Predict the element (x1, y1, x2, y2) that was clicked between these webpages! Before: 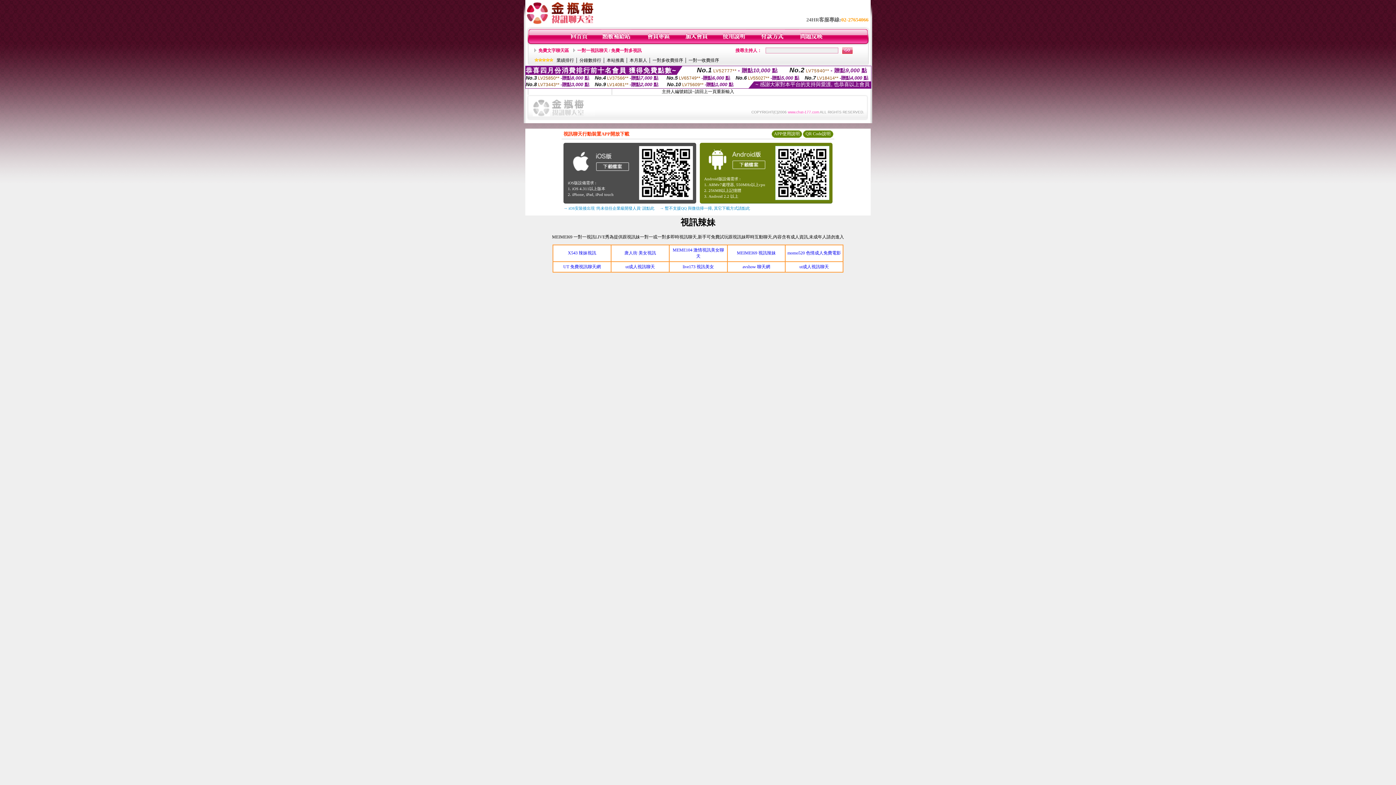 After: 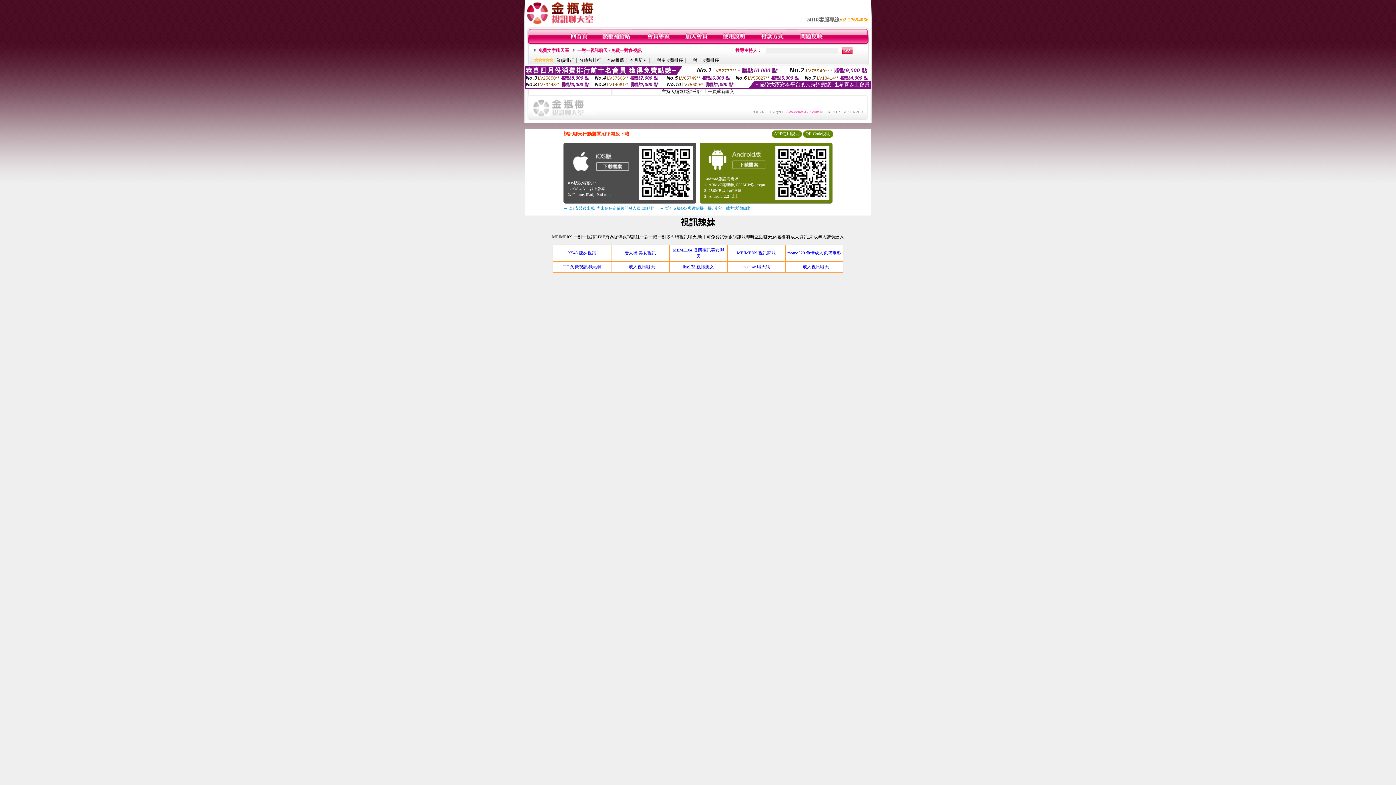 Action: bbox: (682, 264, 714, 269) label: live173 視訊美女